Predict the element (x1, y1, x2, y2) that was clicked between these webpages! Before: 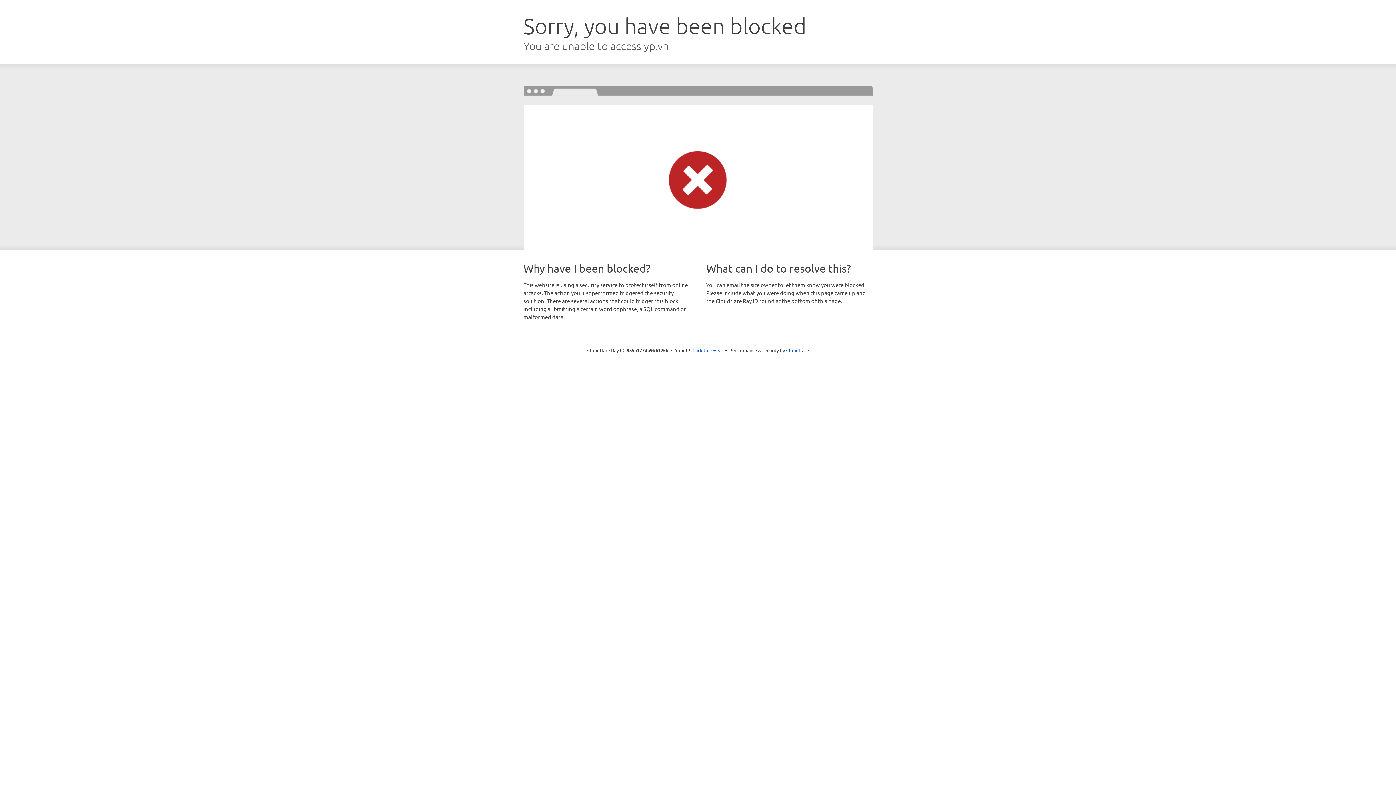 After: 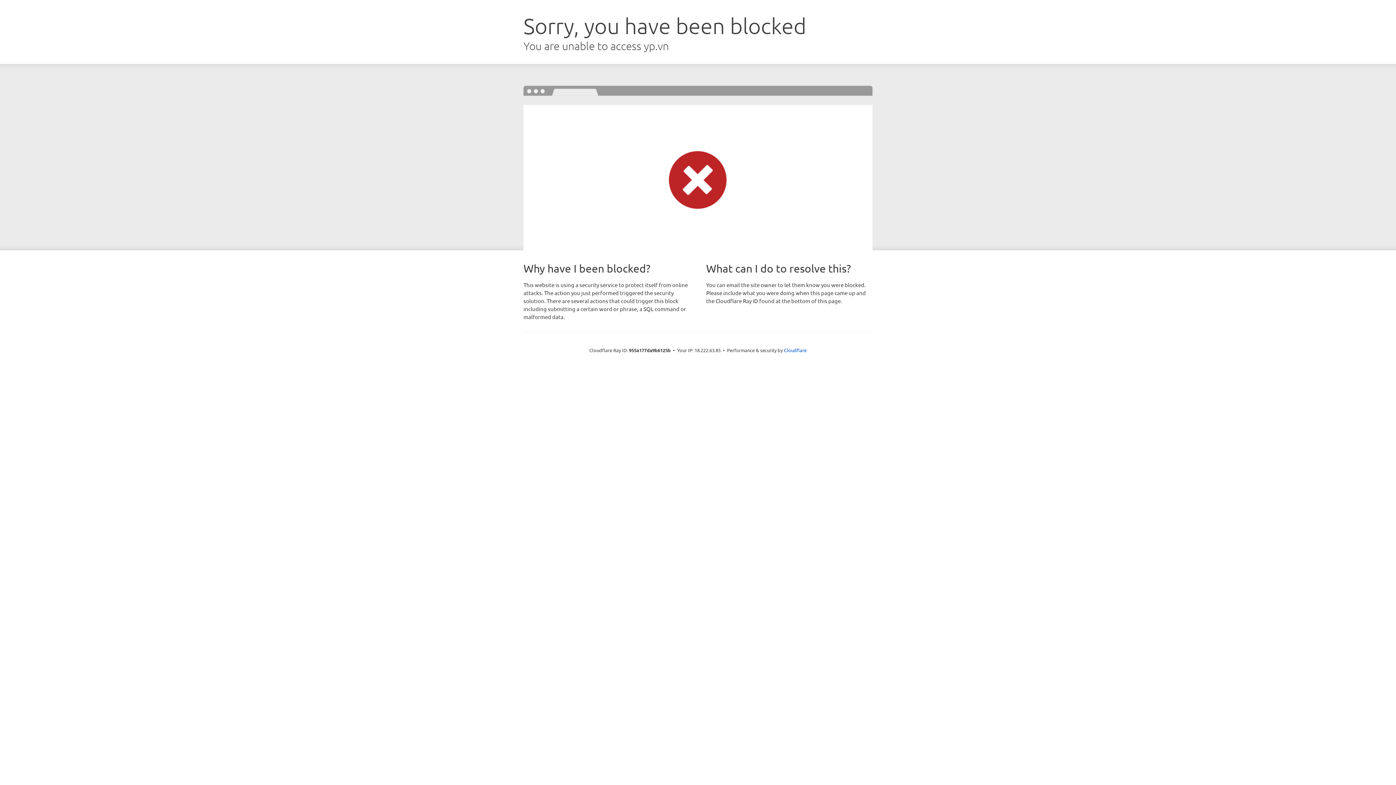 Action: label: Click to reveal bbox: (692, 346, 723, 353)